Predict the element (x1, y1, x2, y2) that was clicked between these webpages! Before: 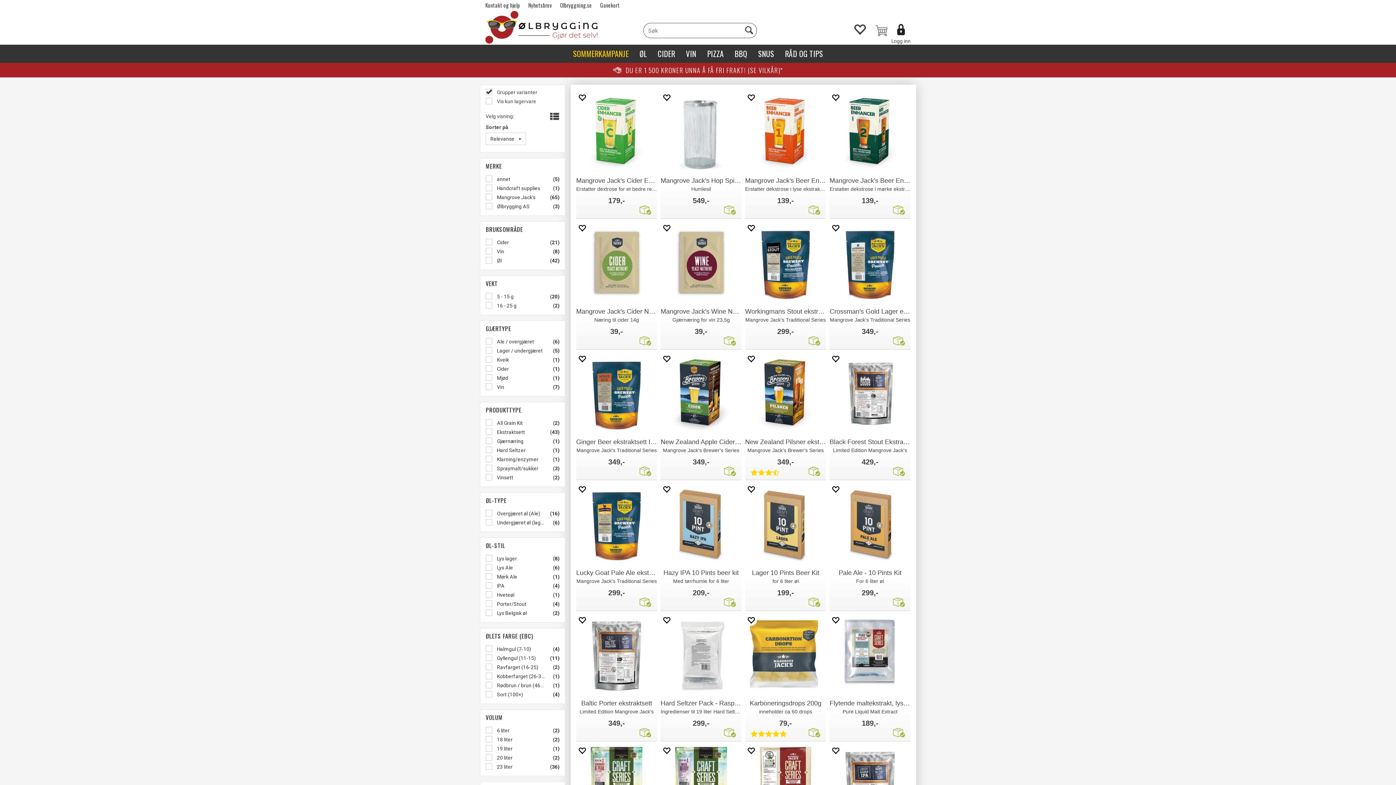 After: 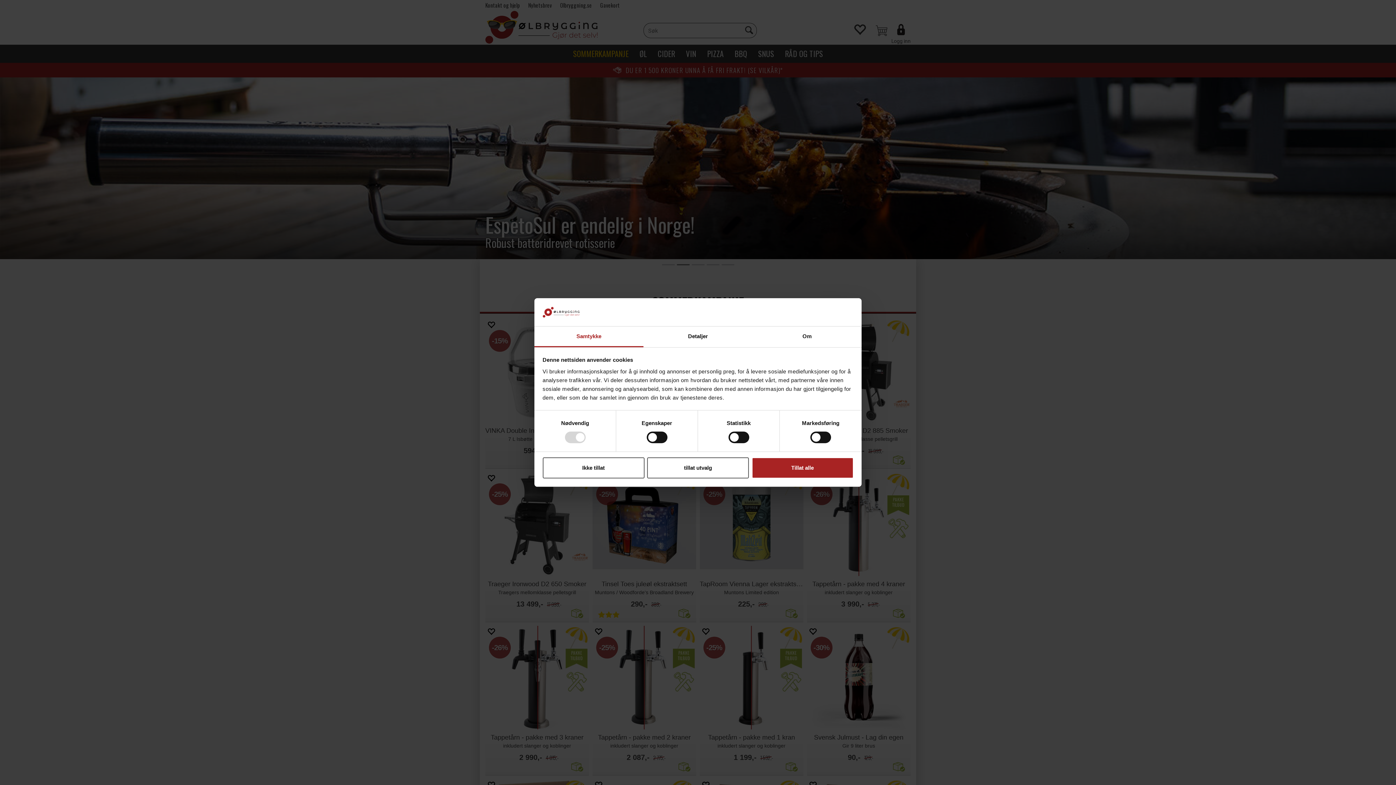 Action: bbox: (485, 20, 604, 43)